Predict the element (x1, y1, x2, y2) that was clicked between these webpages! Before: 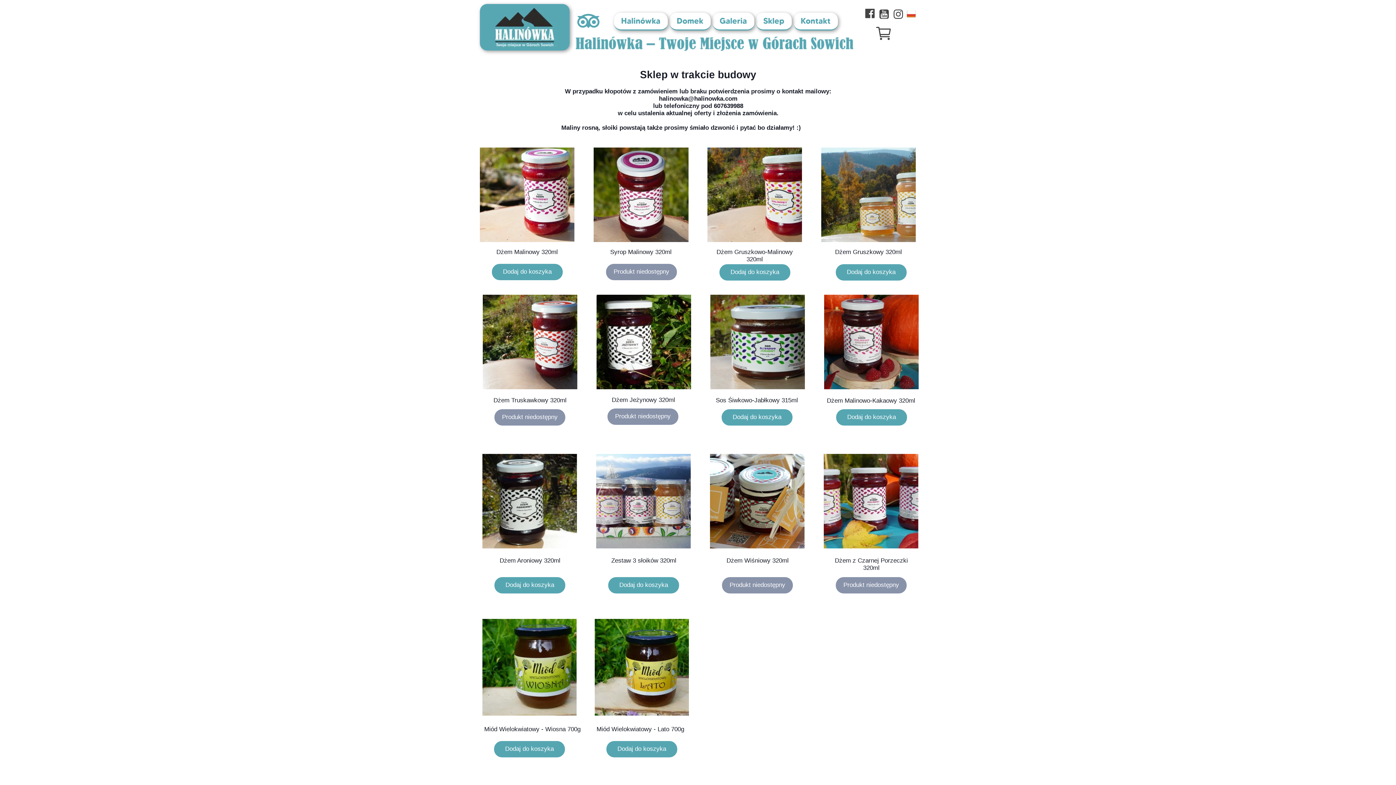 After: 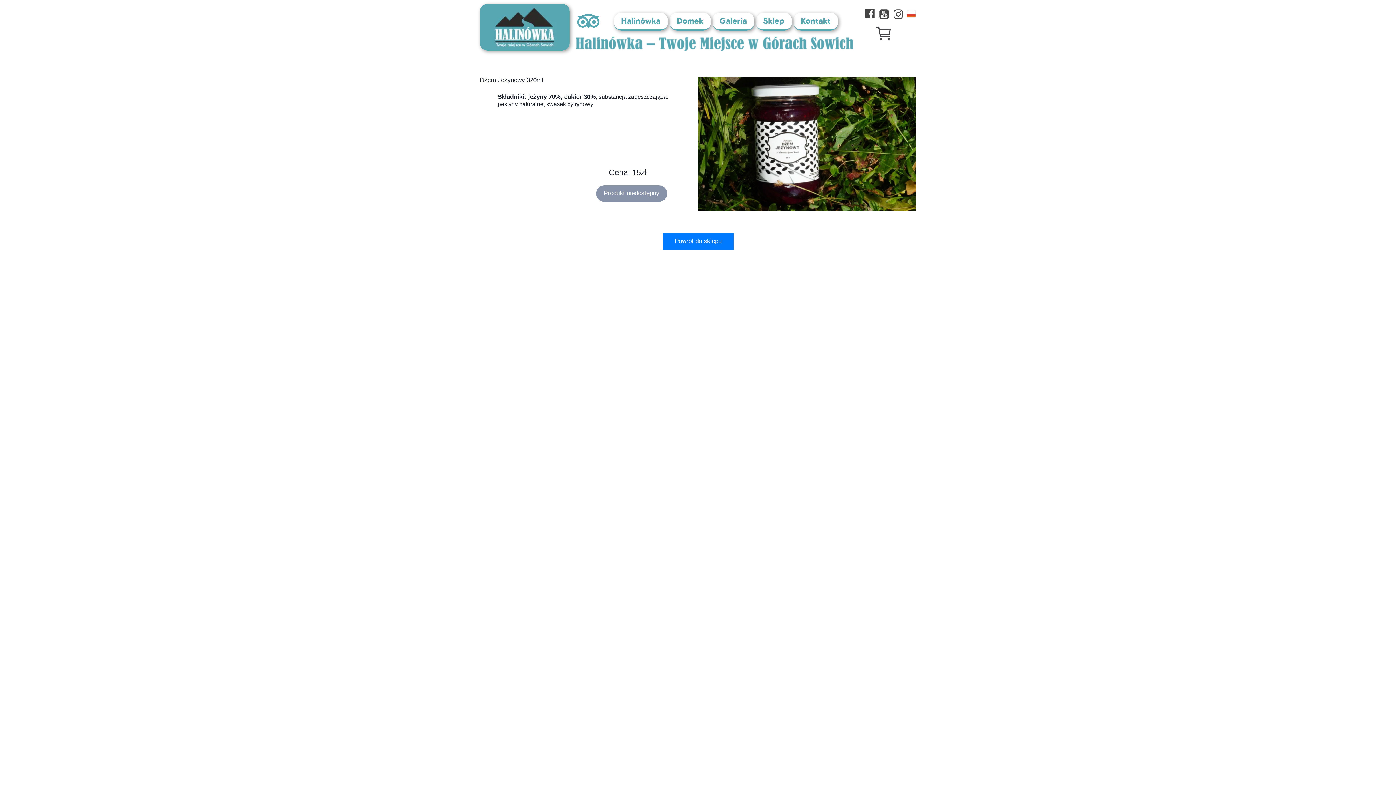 Action: bbox: (596, 384, 728, 390)